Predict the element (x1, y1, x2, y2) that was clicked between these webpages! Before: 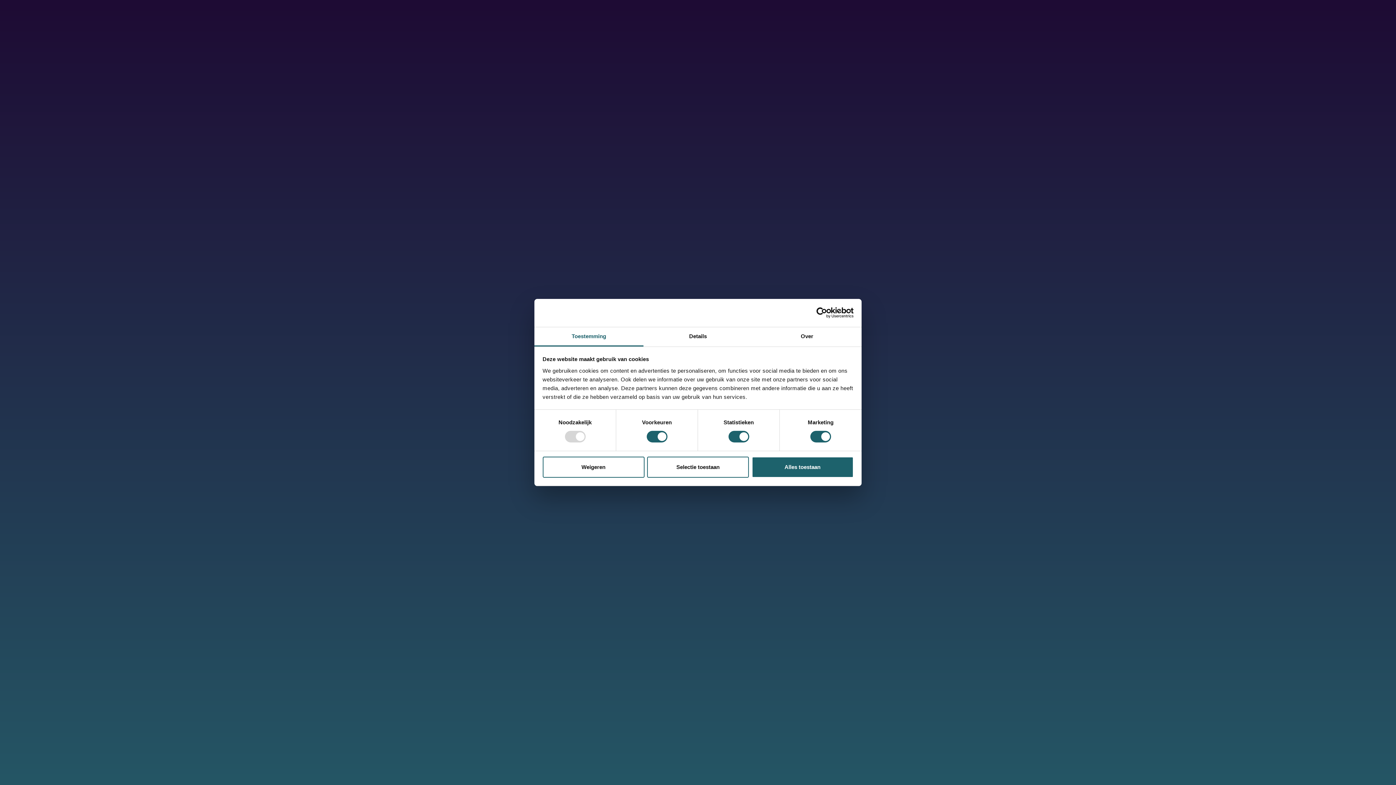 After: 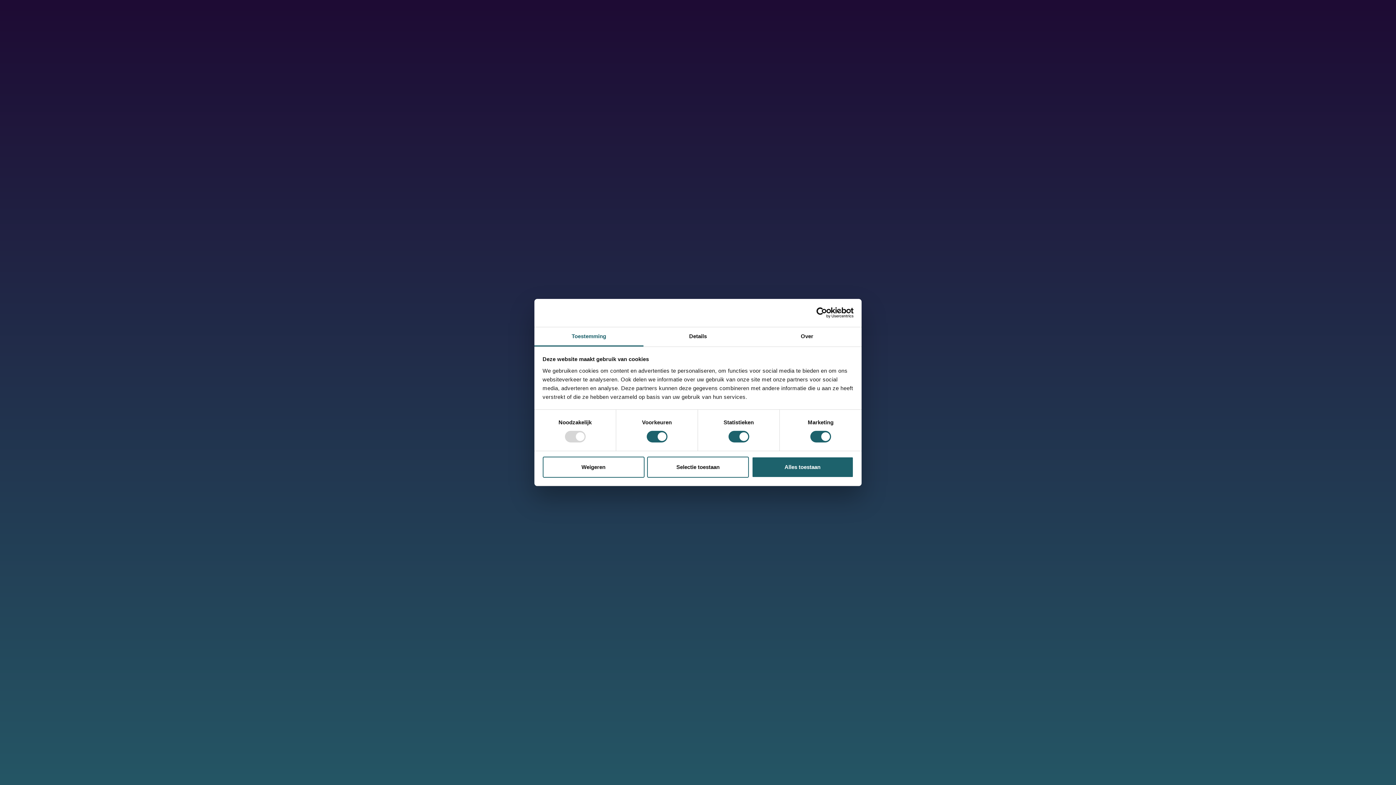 Action: label: Cookiebot - opens in a new window bbox: (790, 307, 853, 318)